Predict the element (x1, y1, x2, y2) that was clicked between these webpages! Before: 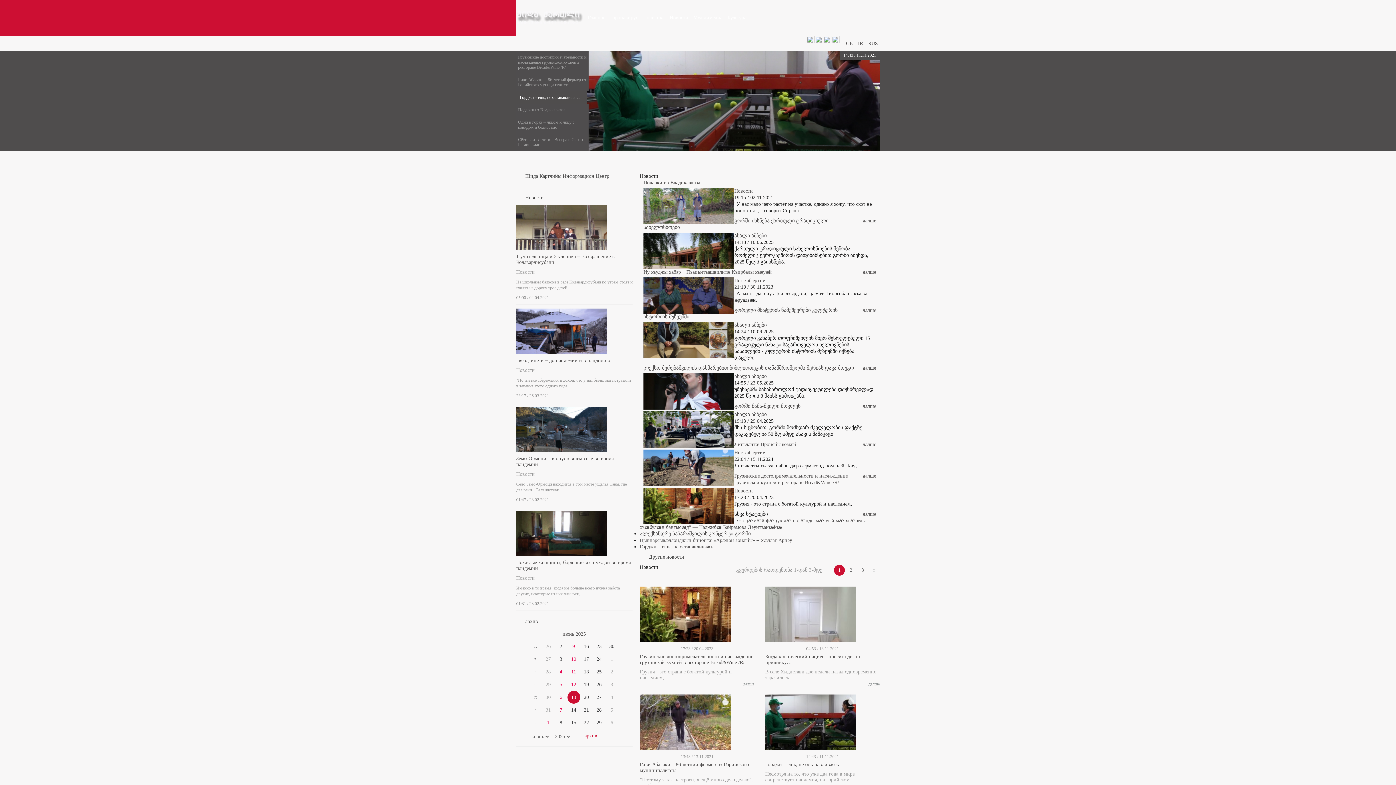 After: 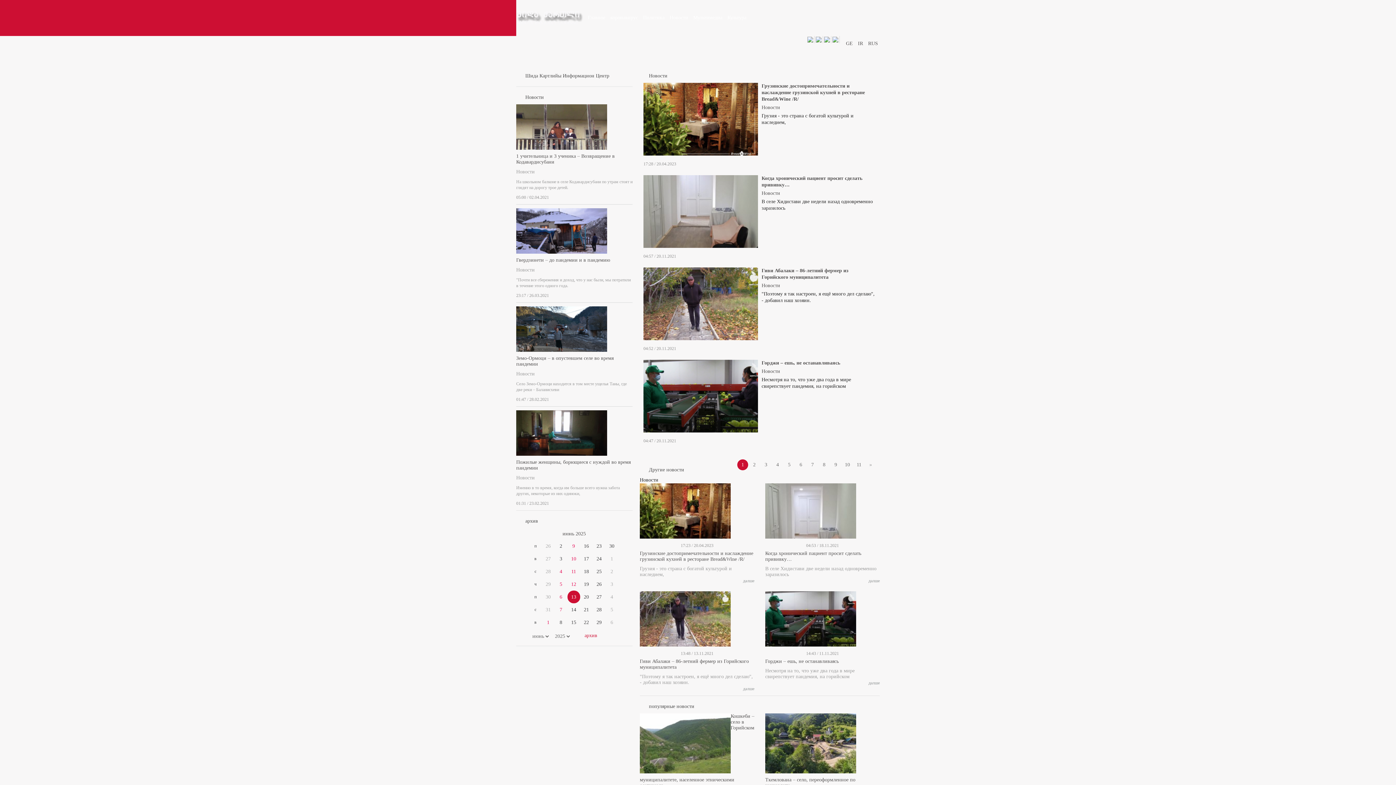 Action: label: Новости bbox: (734, 488, 753, 493)